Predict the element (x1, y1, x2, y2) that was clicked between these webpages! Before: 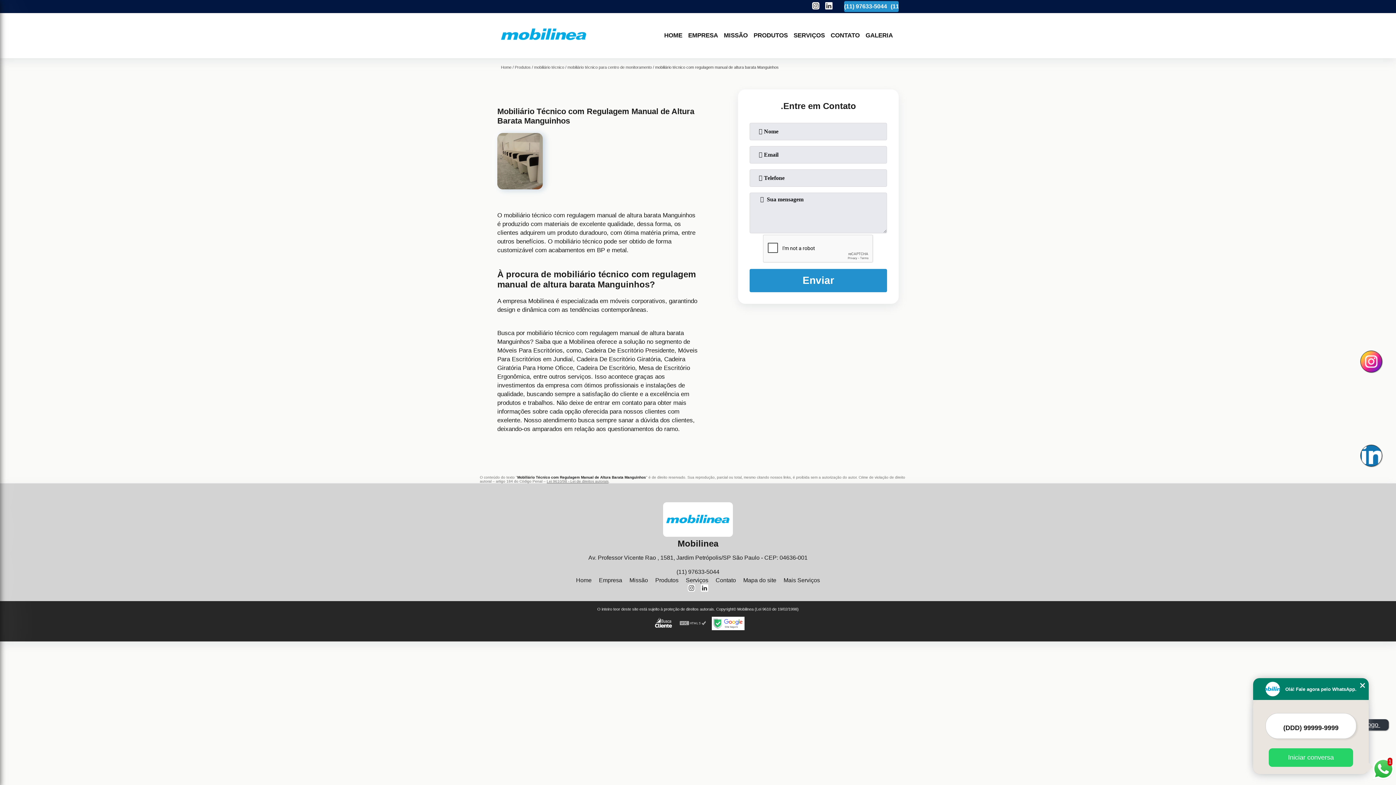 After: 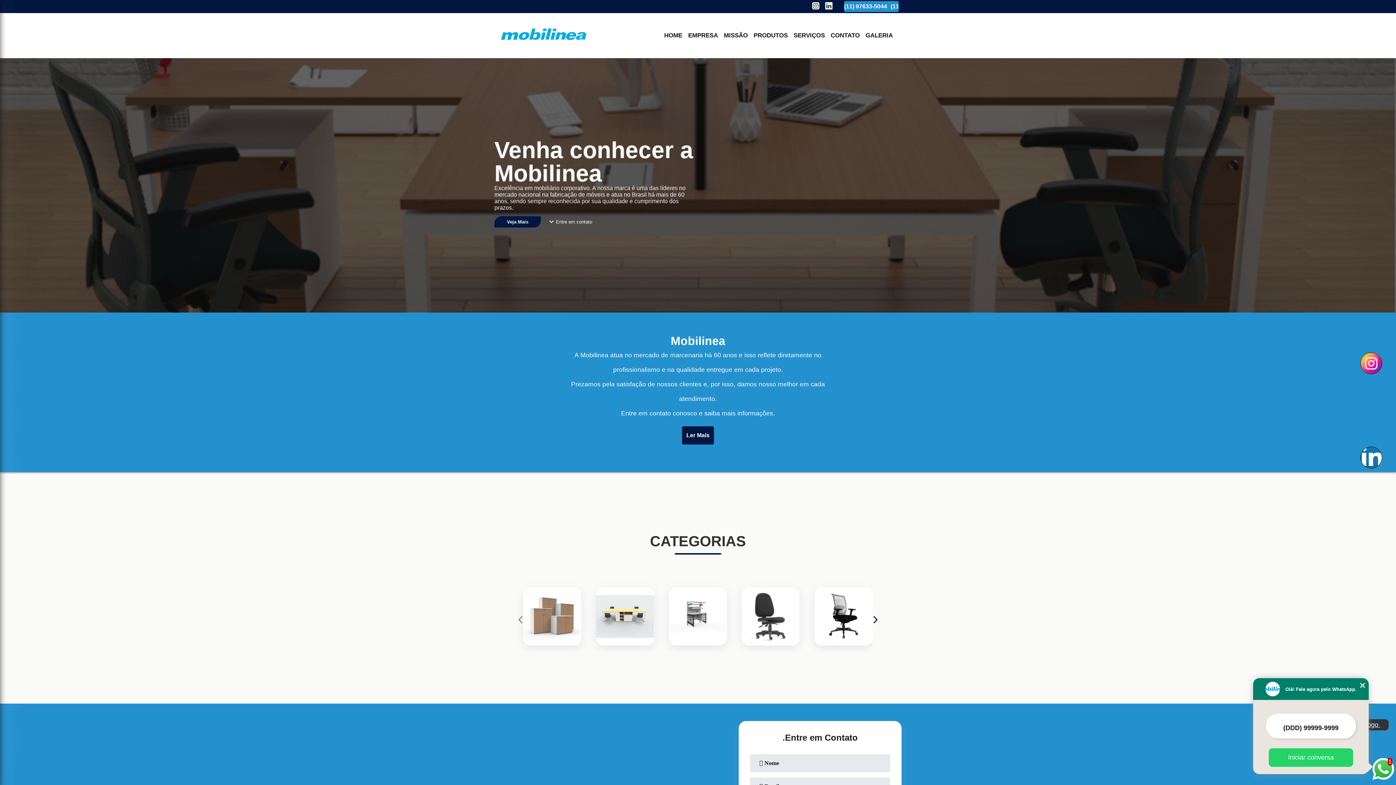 Action: label: Home bbox: (501, 65, 514, 69)